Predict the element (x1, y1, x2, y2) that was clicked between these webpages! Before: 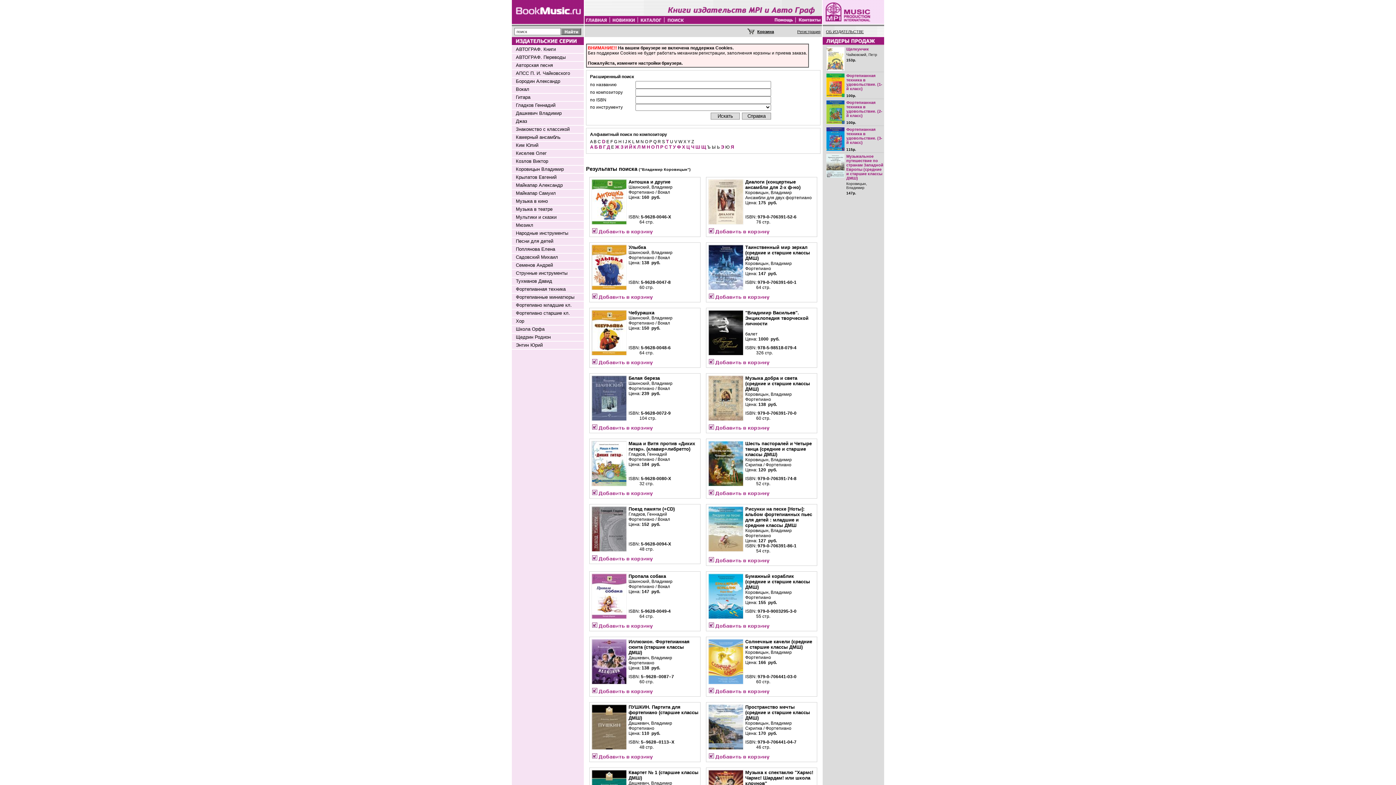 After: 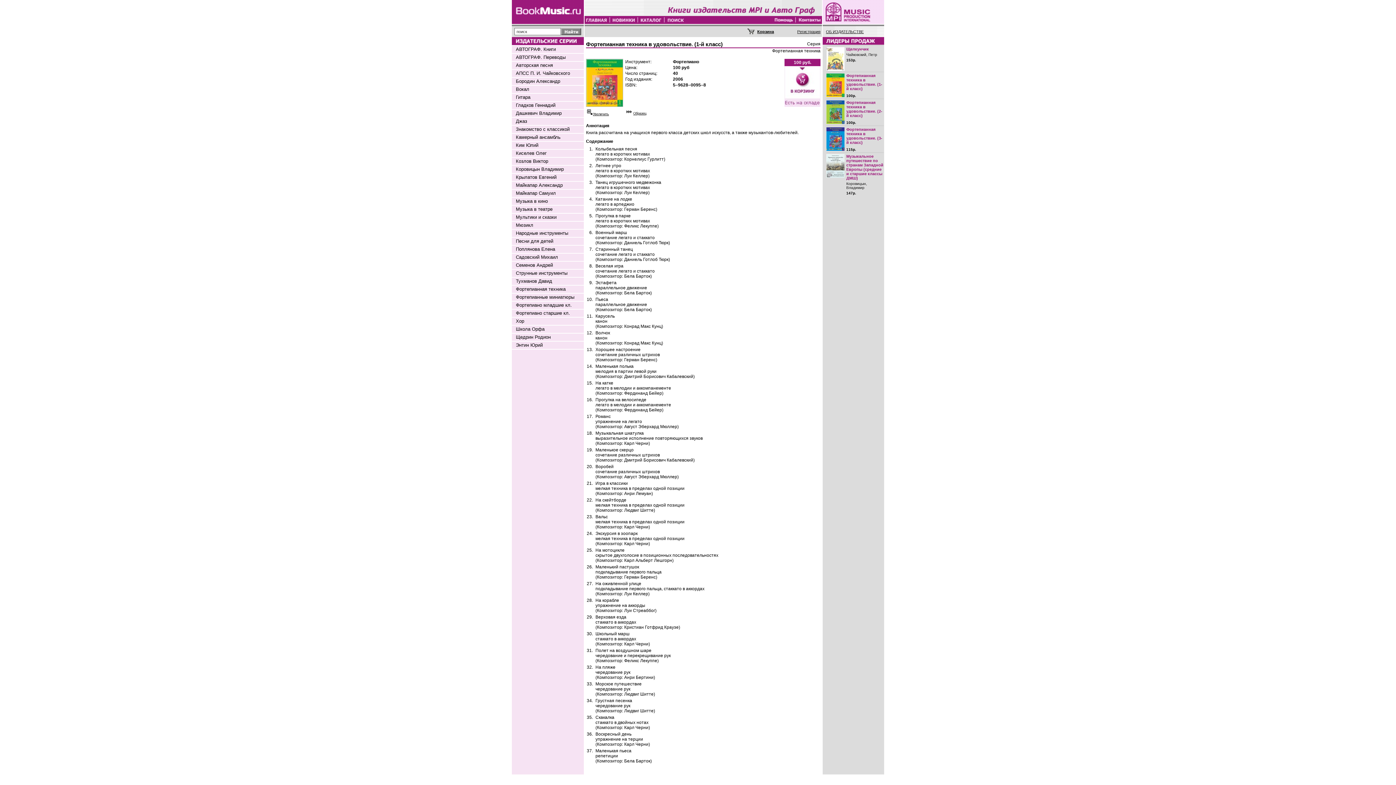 Action: label: Фортепианная техника в удовольствие. (1-й класс) bbox: (846, 73, 882, 90)